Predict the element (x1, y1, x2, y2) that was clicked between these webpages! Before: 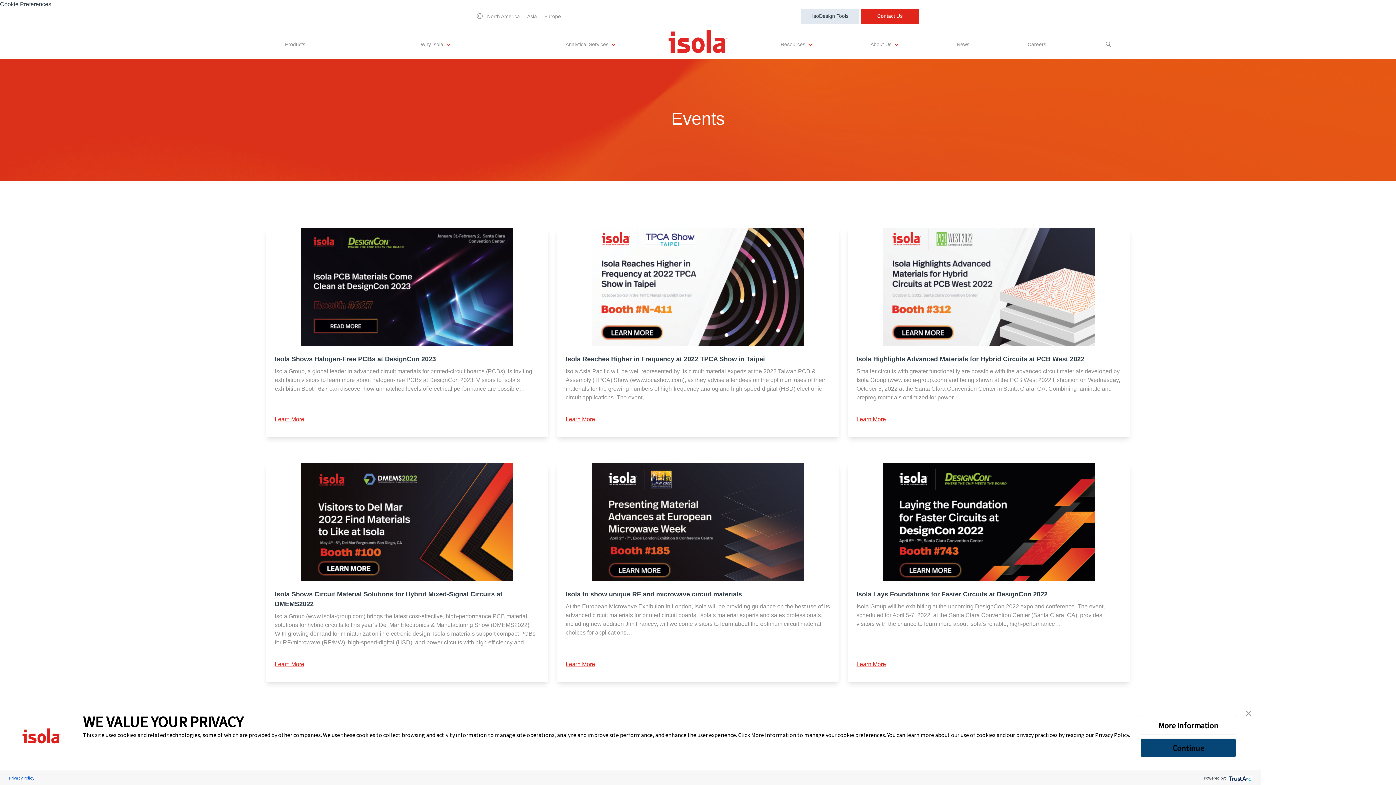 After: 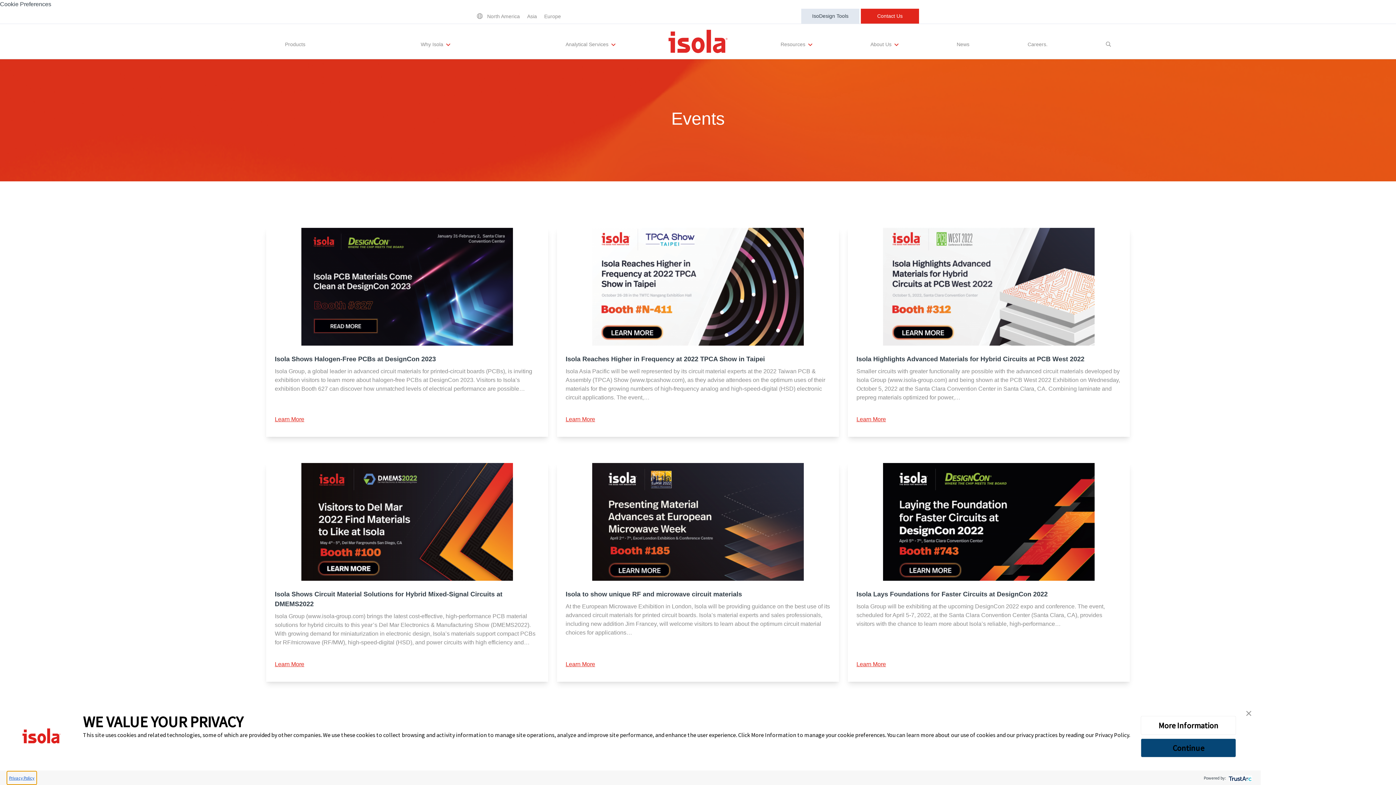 Action: label: Privacy Policy bbox: (7, 771, 36, 784)